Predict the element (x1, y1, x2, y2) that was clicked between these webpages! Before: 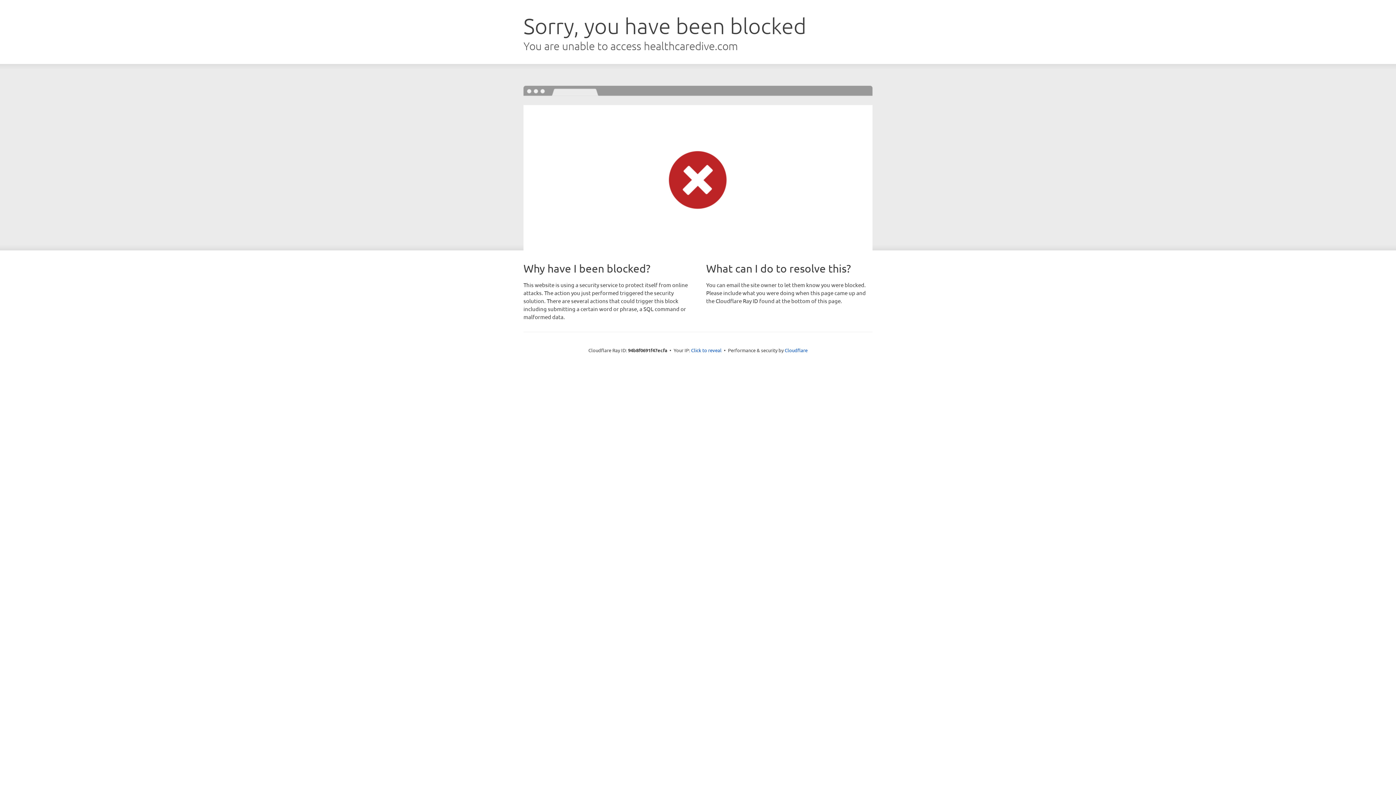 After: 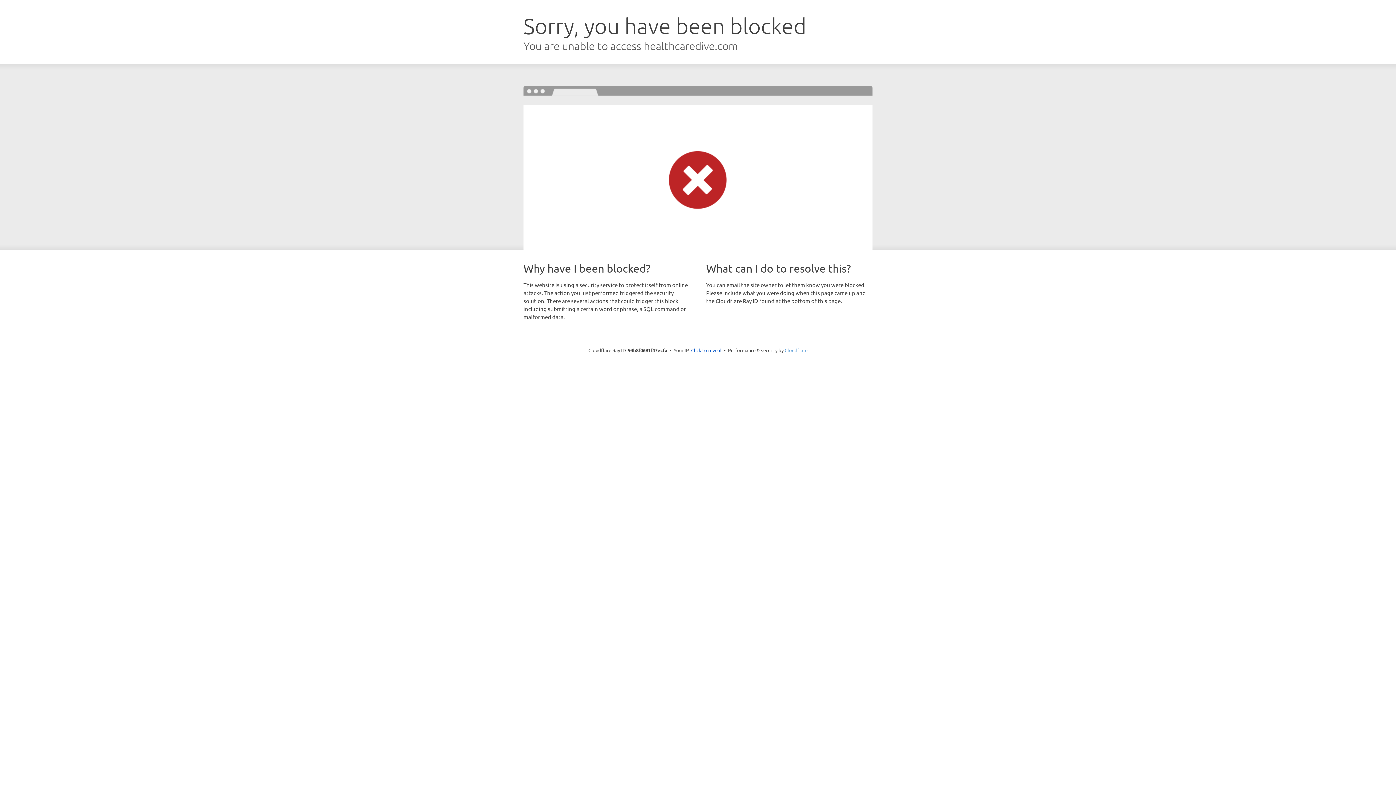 Action: bbox: (784, 347, 807, 353) label: Cloudflare